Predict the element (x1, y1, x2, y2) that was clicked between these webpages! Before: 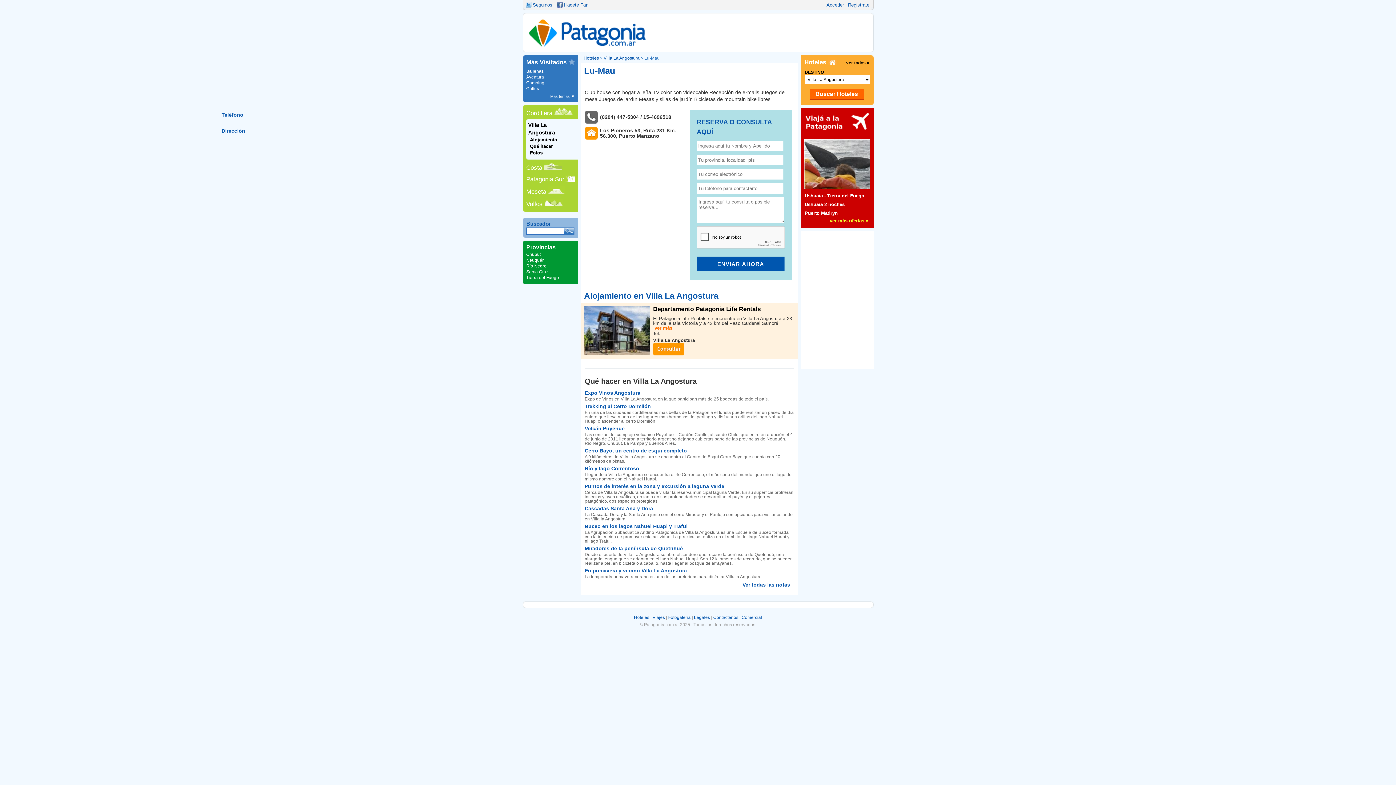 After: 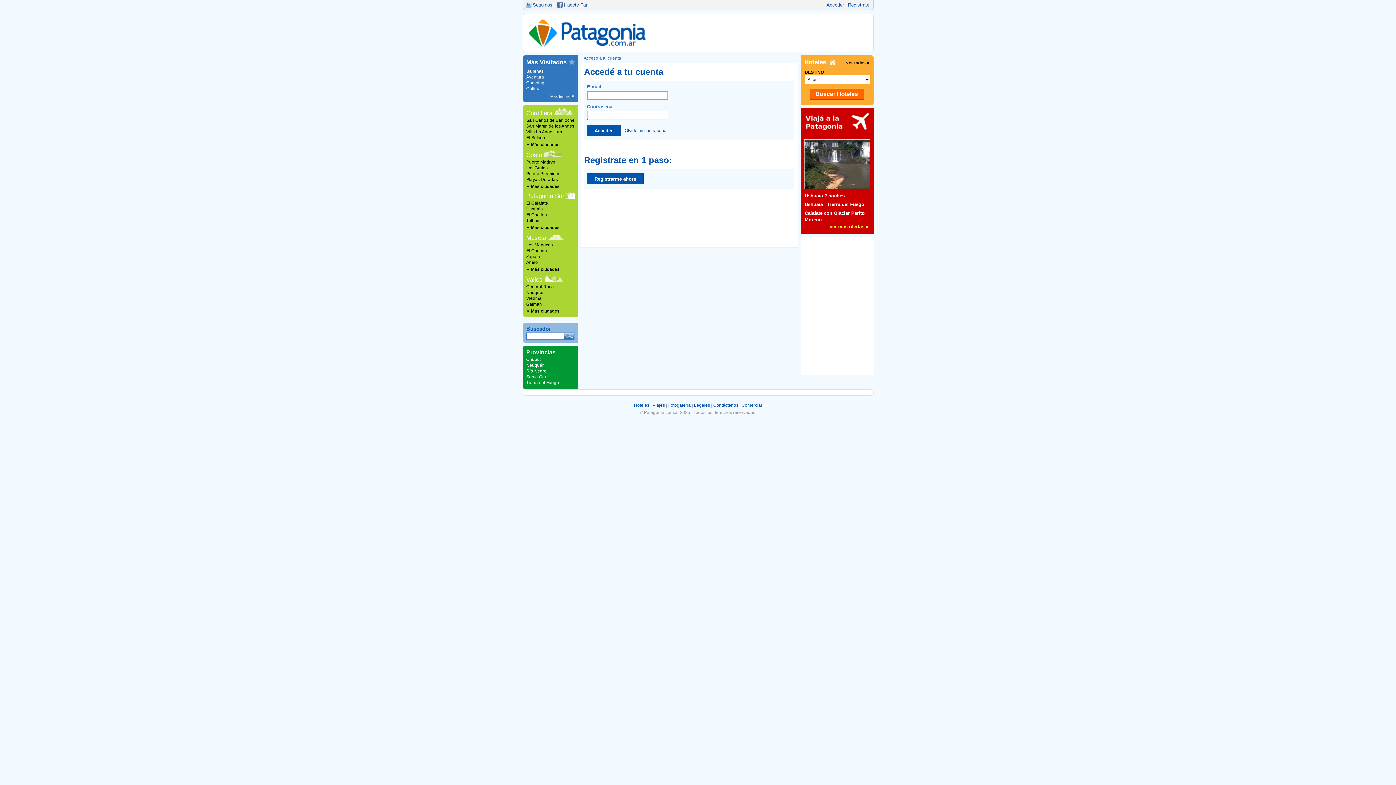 Action: bbox: (826, 2, 844, 7) label: Acceder